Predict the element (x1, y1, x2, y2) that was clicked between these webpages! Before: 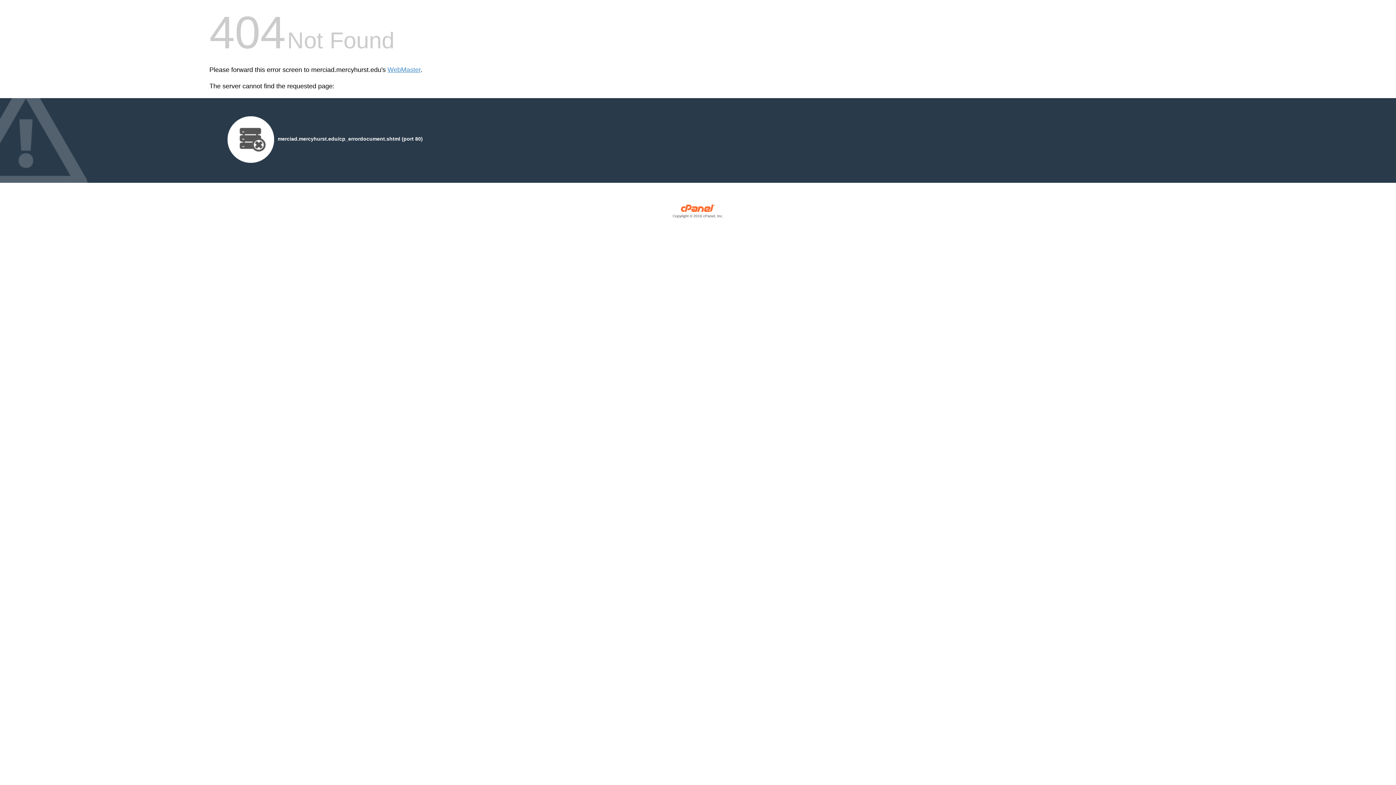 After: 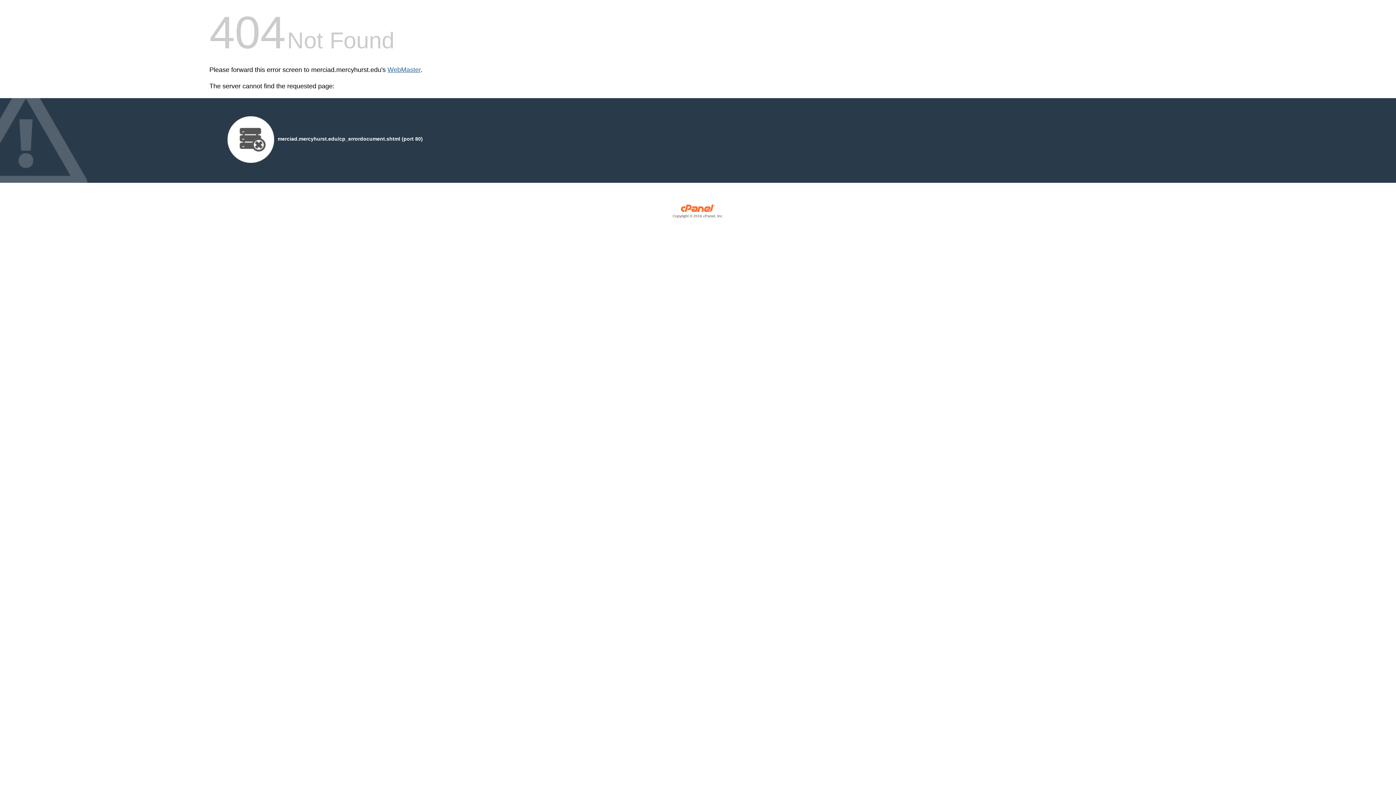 Action: bbox: (387, 66, 420, 73) label: WebMaster